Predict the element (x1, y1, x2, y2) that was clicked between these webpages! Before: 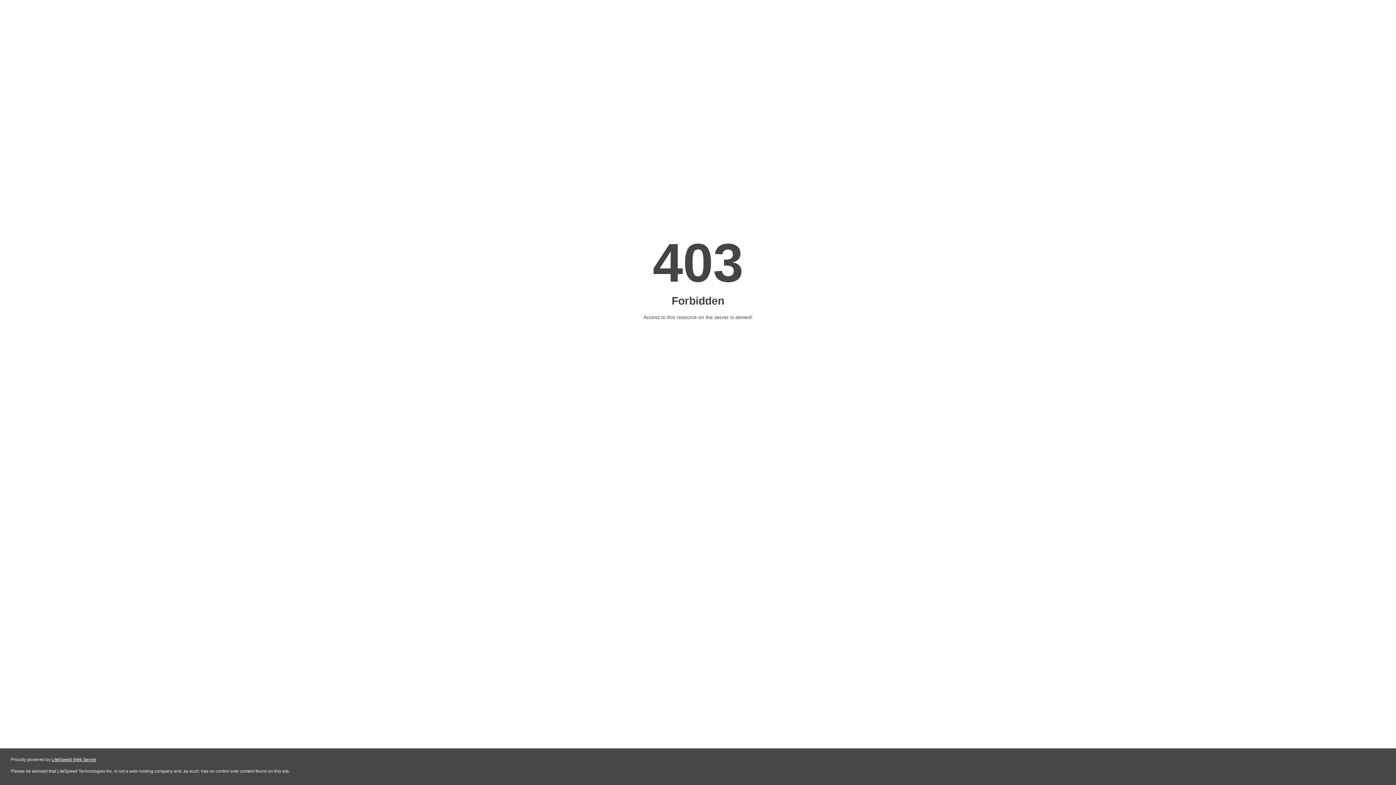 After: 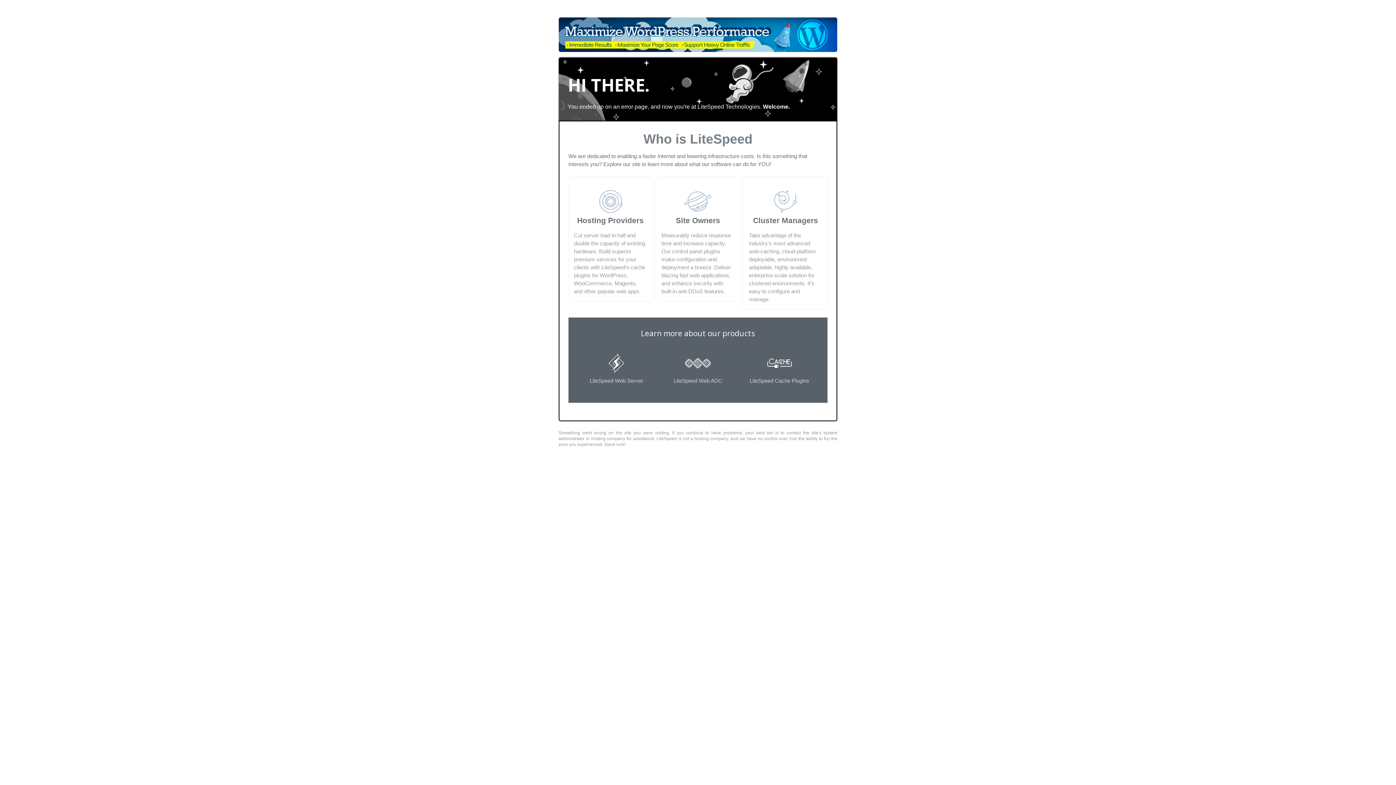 Action: label: LiteSpeed Web Server bbox: (51, 757, 96, 762)